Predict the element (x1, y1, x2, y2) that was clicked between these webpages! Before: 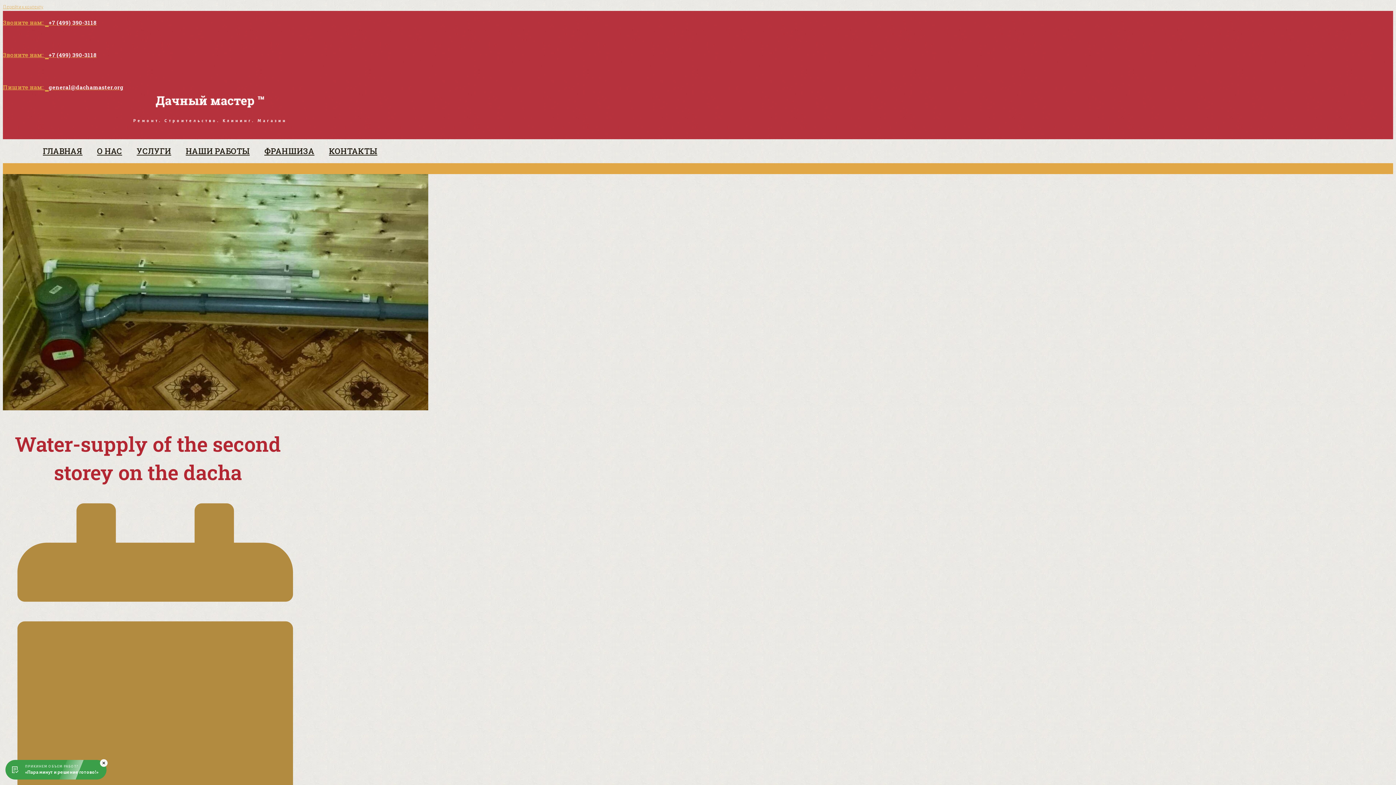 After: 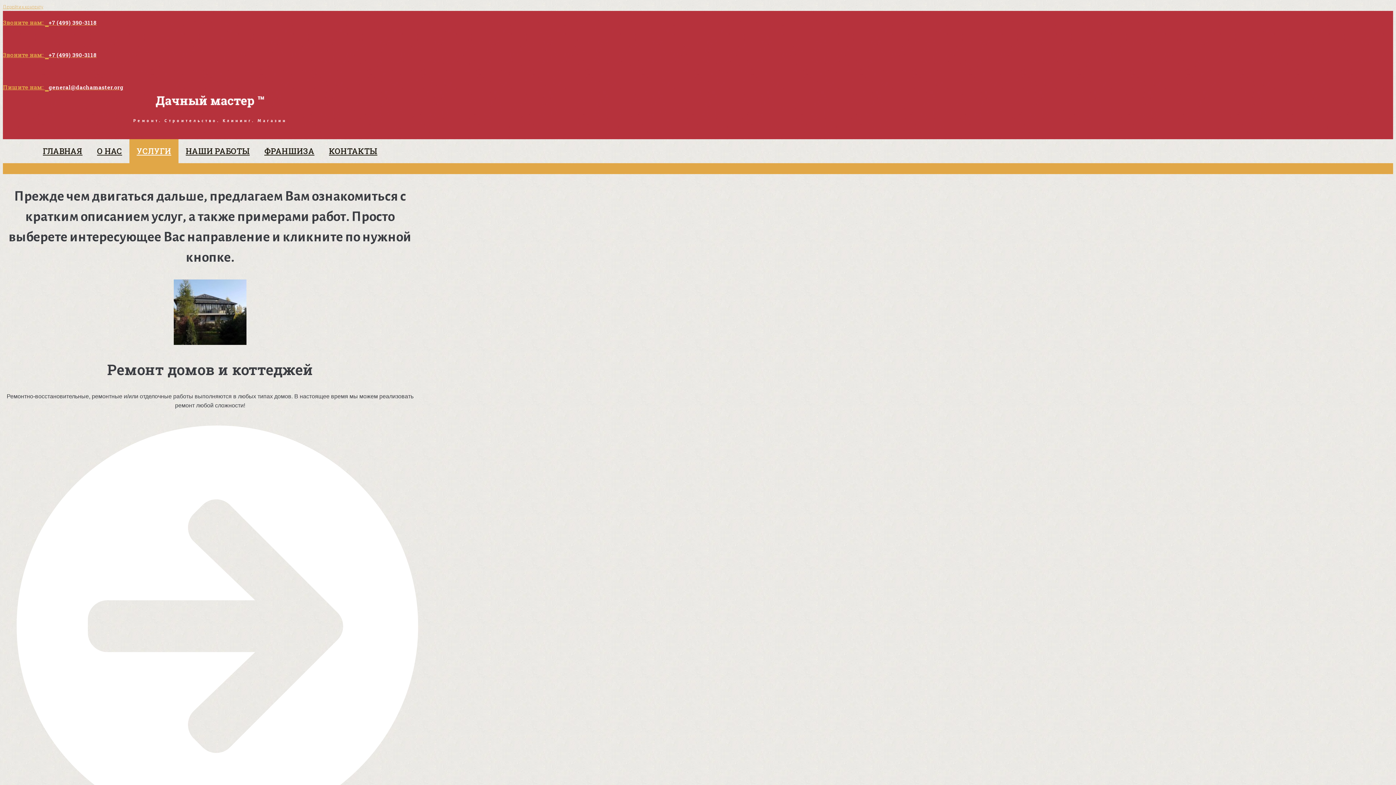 Action: bbox: (129, 139, 178, 163) label: УСЛУГИ